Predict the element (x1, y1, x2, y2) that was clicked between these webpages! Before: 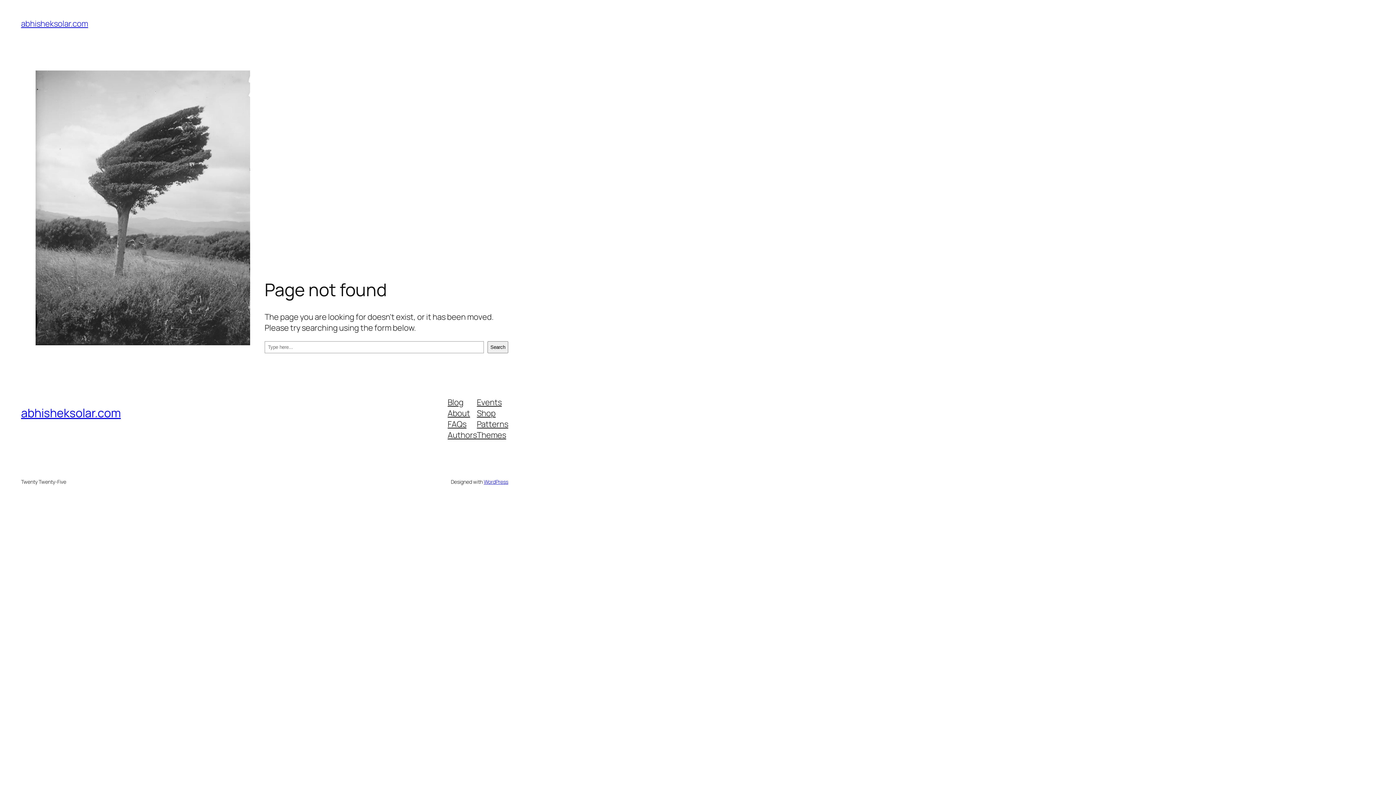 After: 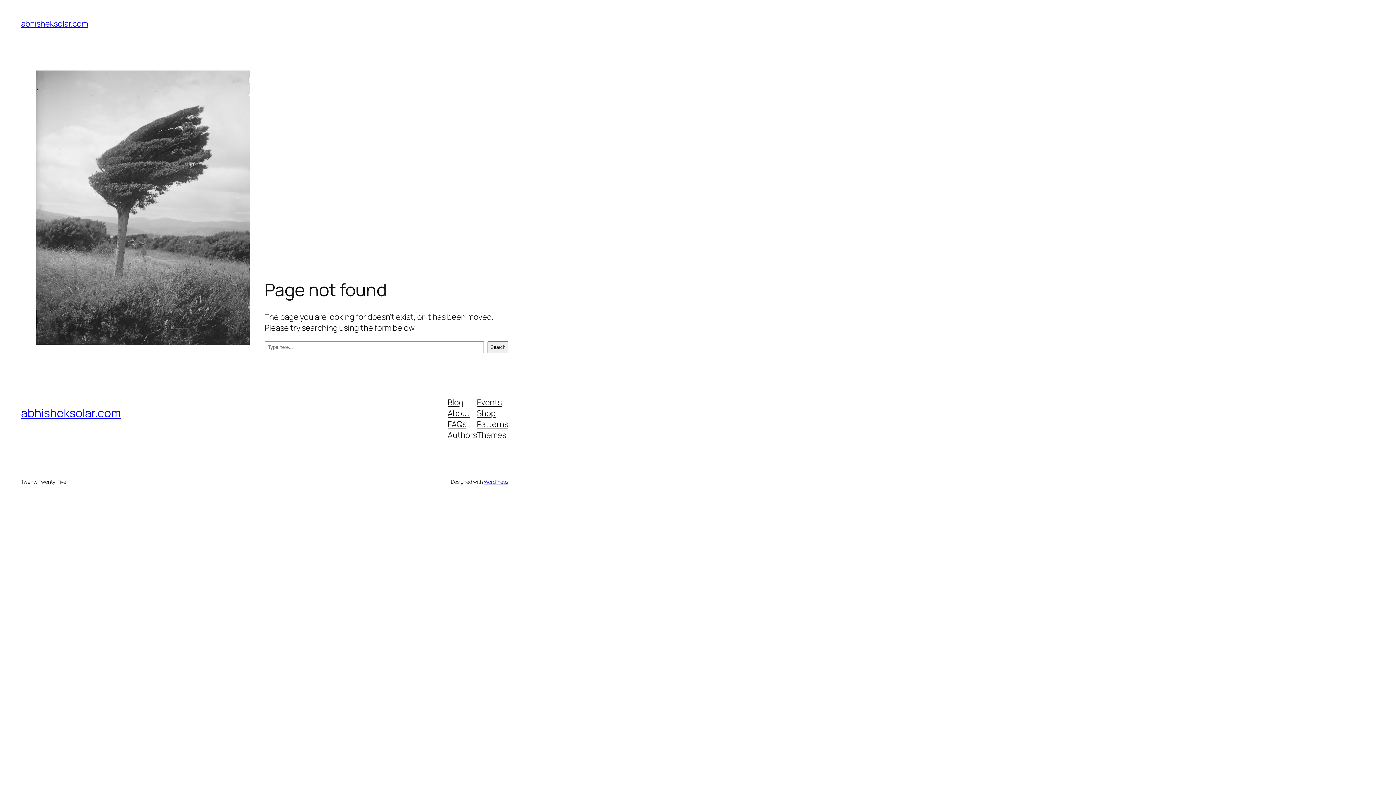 Action: bbox: (447, 418, 466, 429) label: FAQs